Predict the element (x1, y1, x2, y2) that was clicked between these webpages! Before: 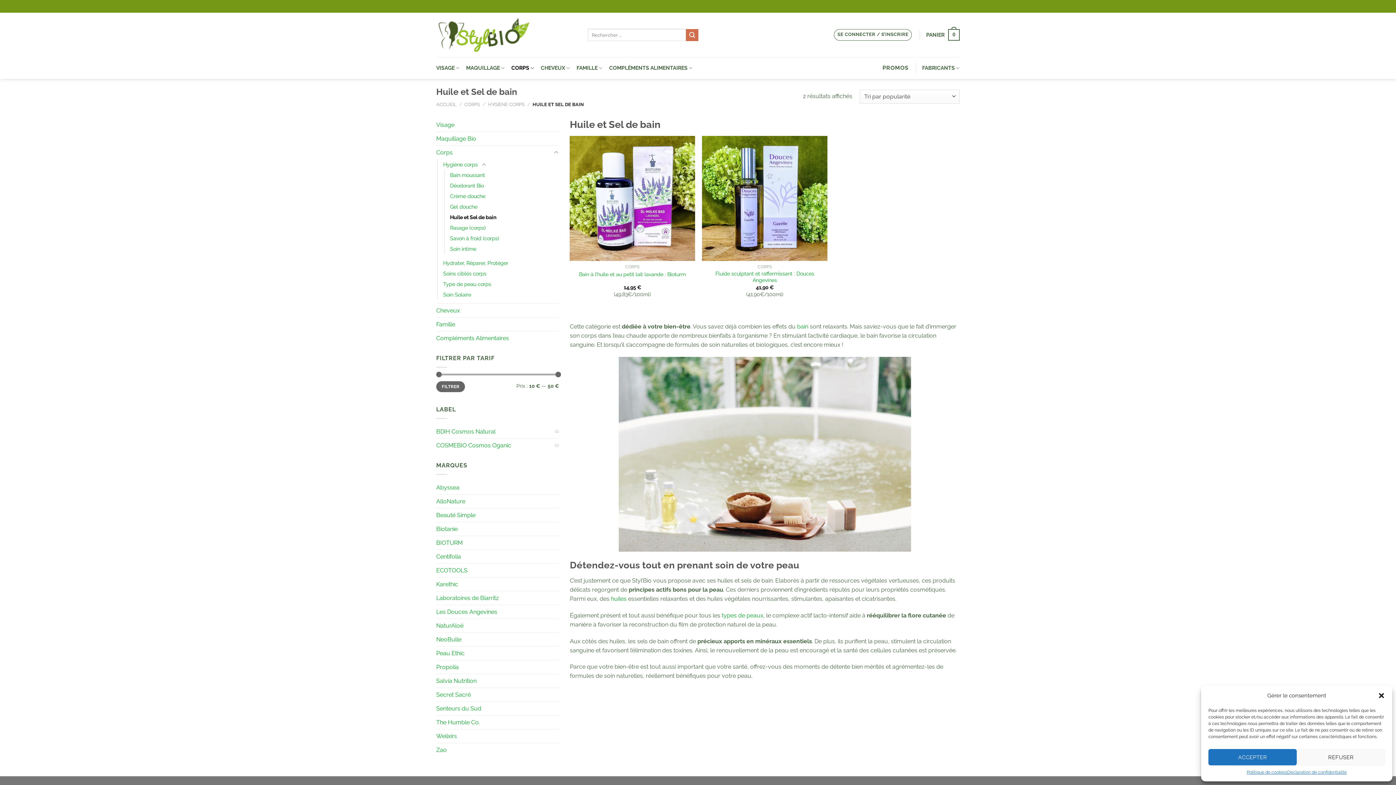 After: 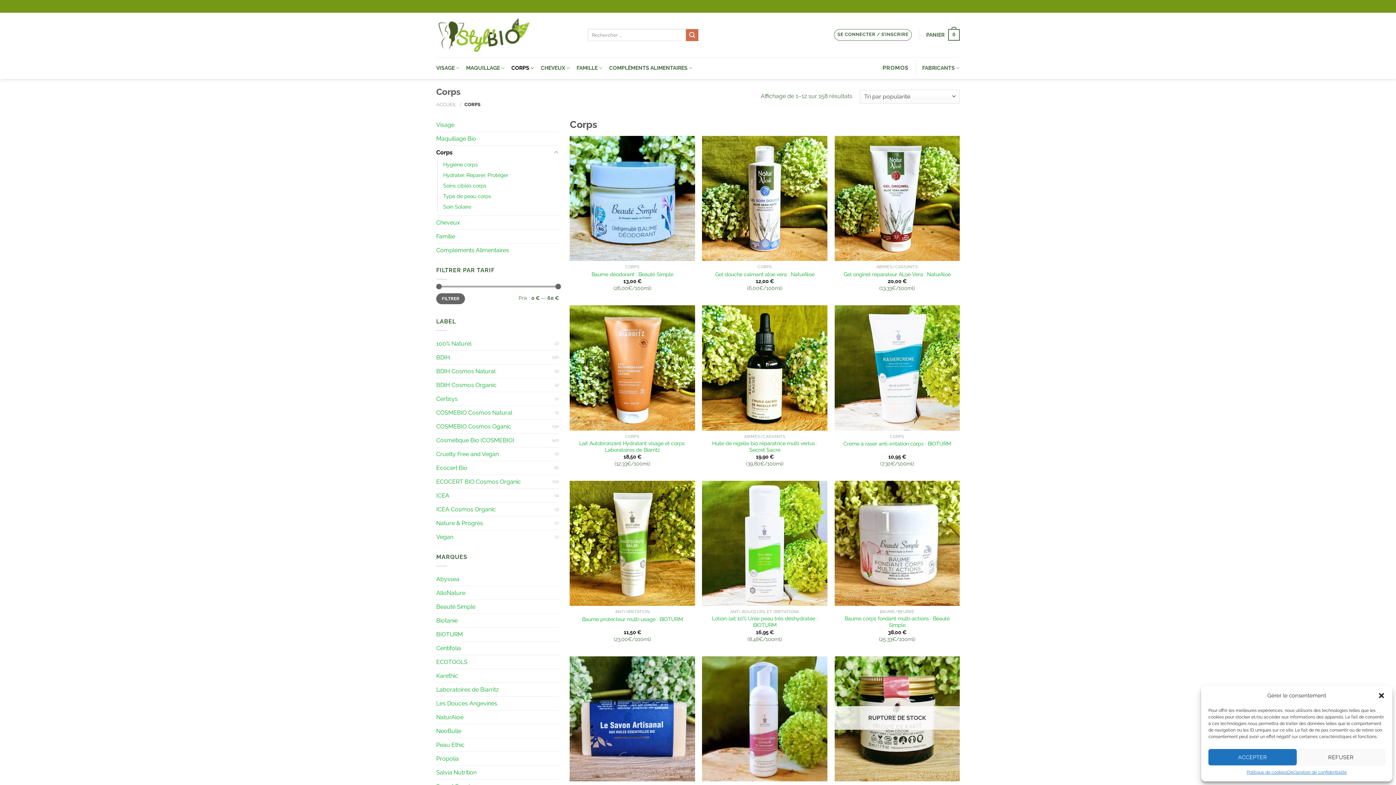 Action: label: Corps bbox: (436, 145, 551, 159)